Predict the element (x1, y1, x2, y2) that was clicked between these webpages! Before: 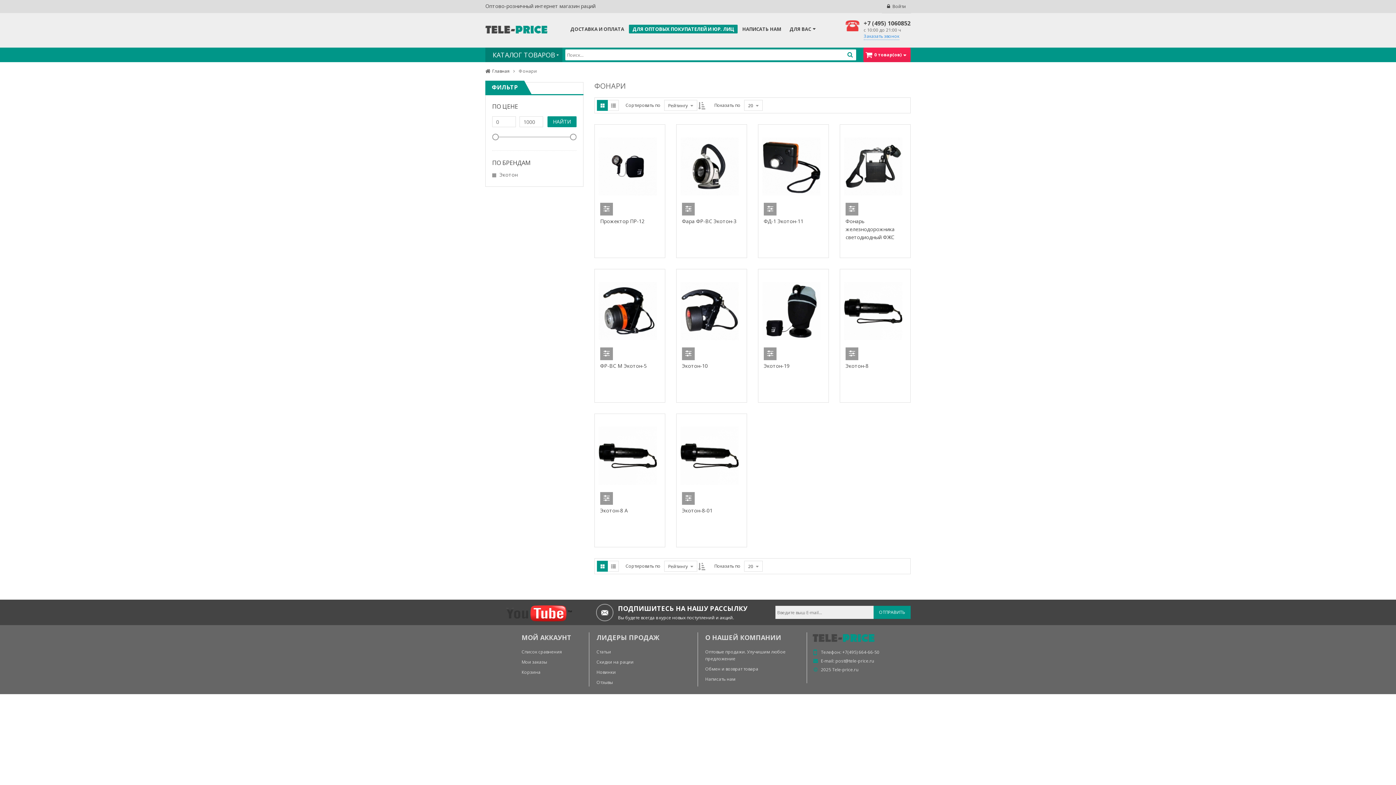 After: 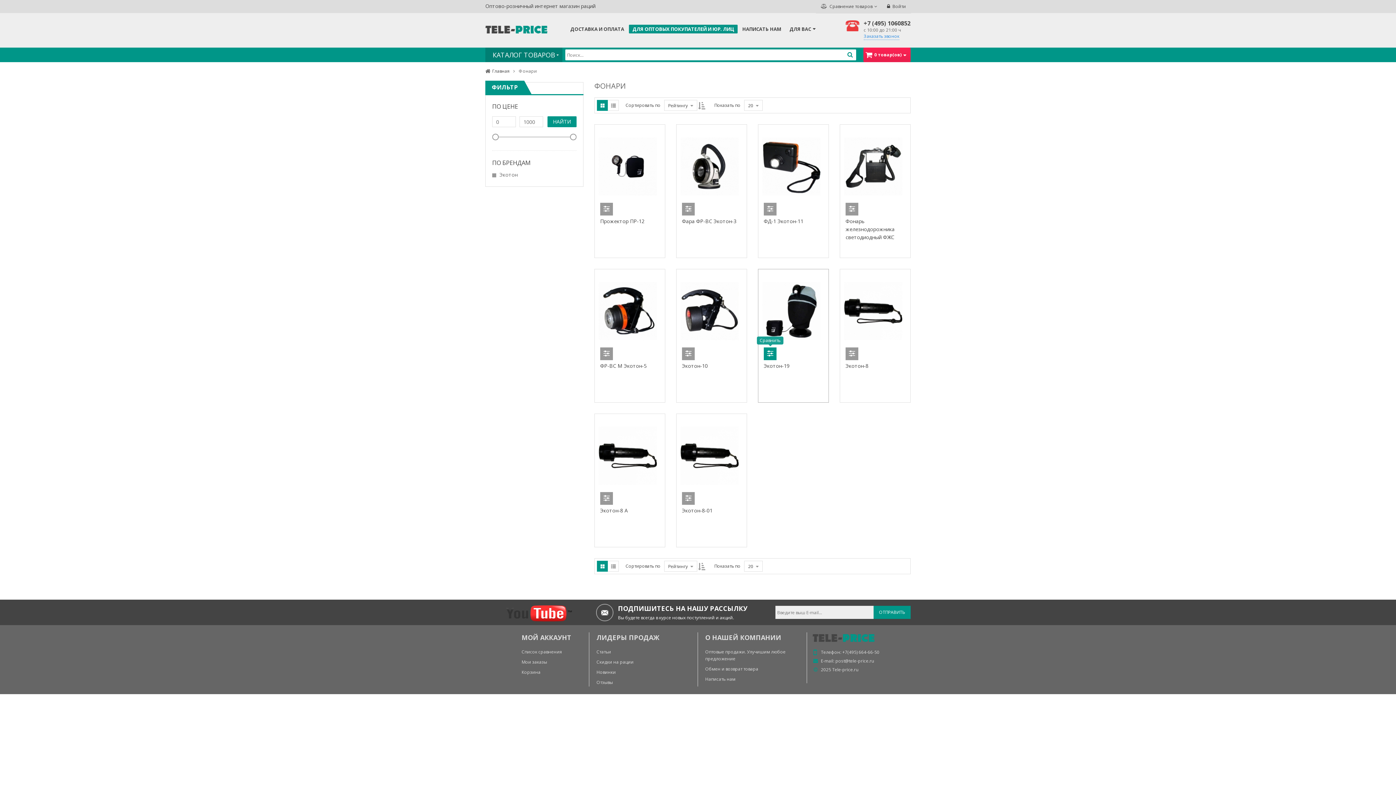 Action: bbox: (764, 347, 776, 360)